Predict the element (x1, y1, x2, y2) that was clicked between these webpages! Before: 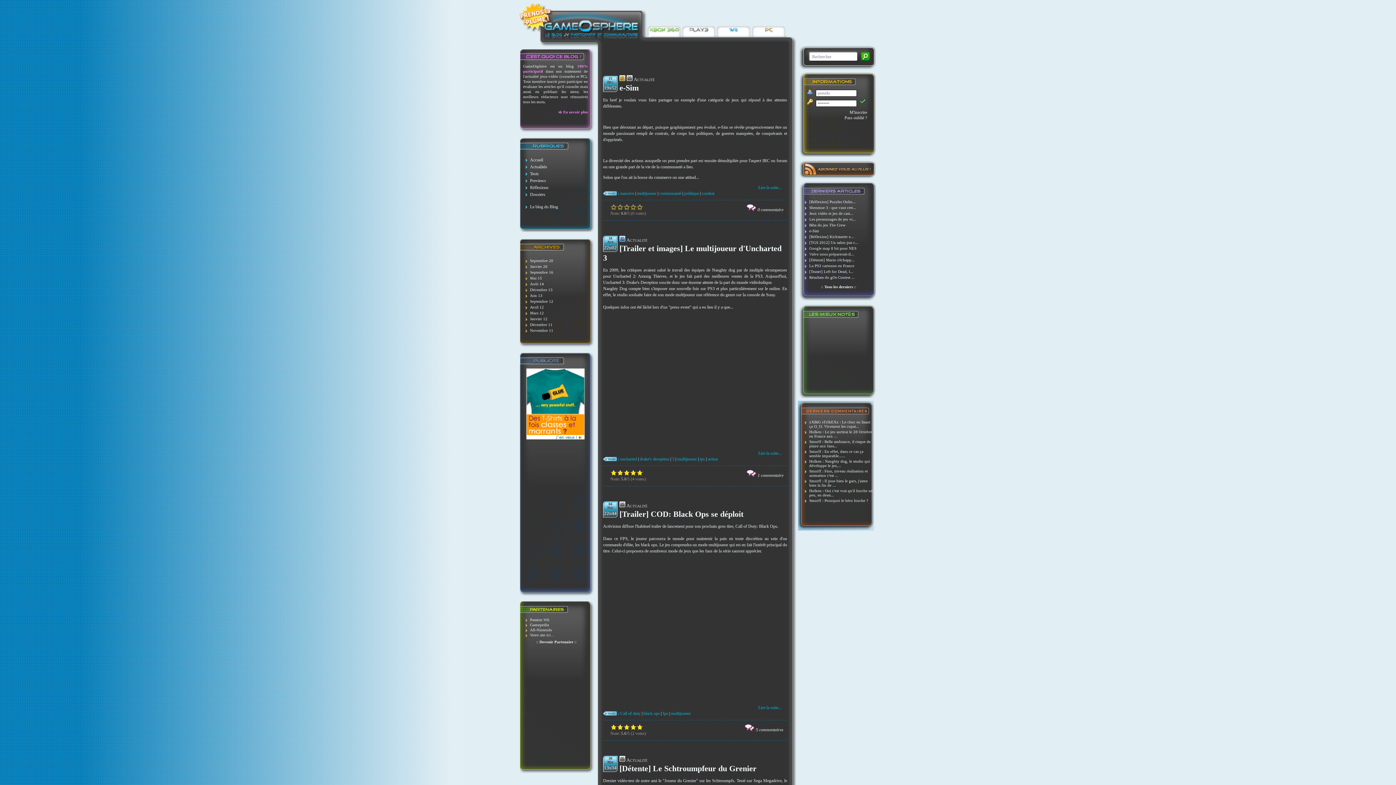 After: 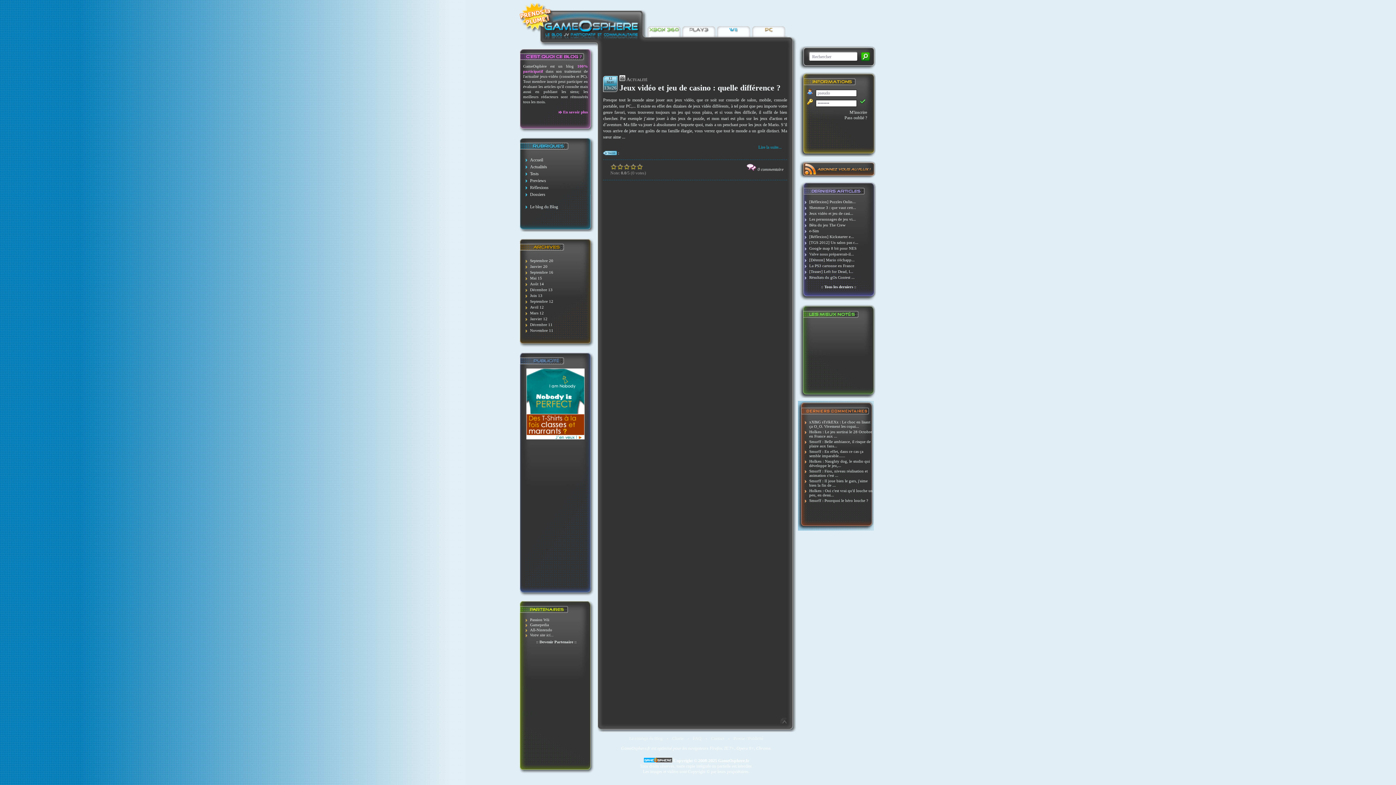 Action: label: Septembre 16 bbox: (530, 270, 553, 274)